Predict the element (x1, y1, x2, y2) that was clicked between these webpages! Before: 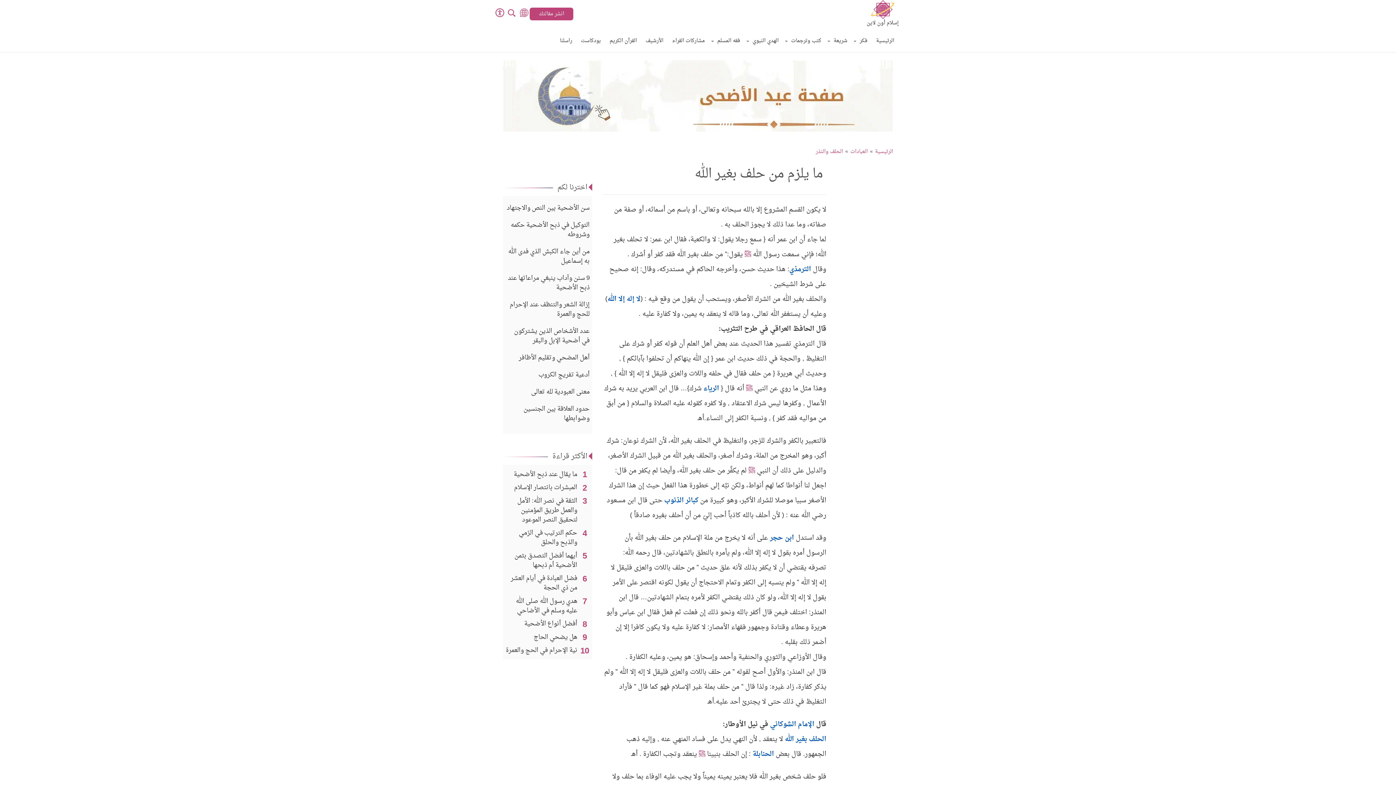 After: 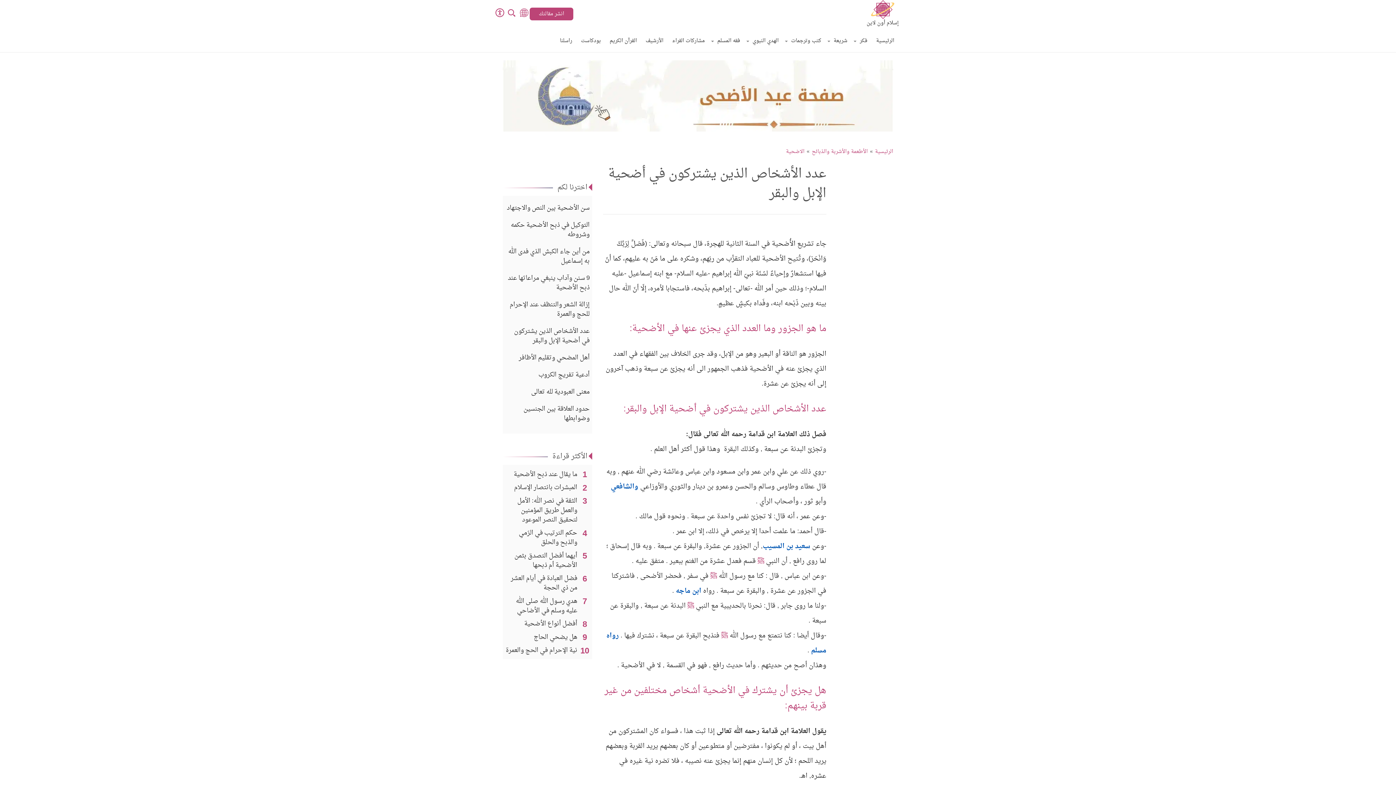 Action: bbox: (502, 326, 592, 345) label: عدد الأشخاص الذين يشتركون في أضحية الإبل والبقر